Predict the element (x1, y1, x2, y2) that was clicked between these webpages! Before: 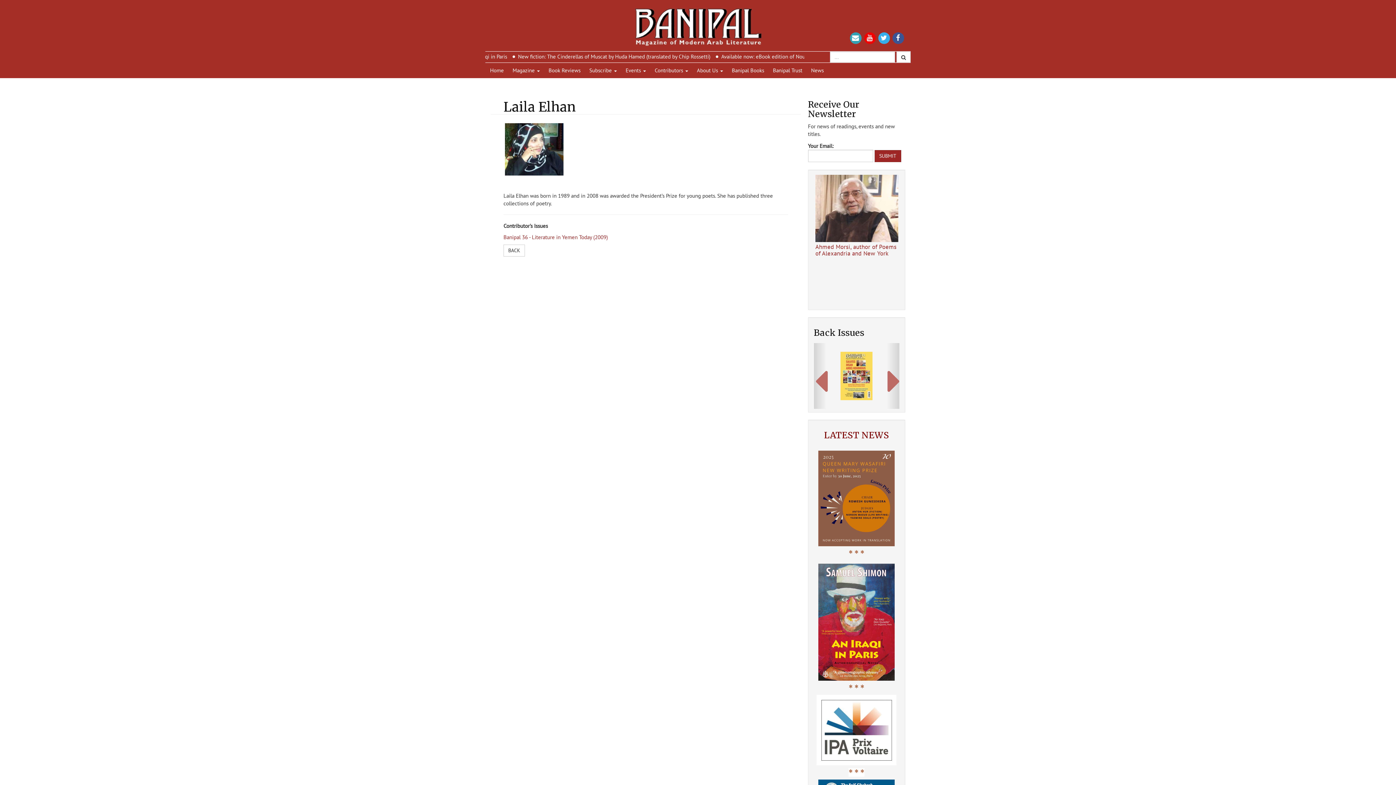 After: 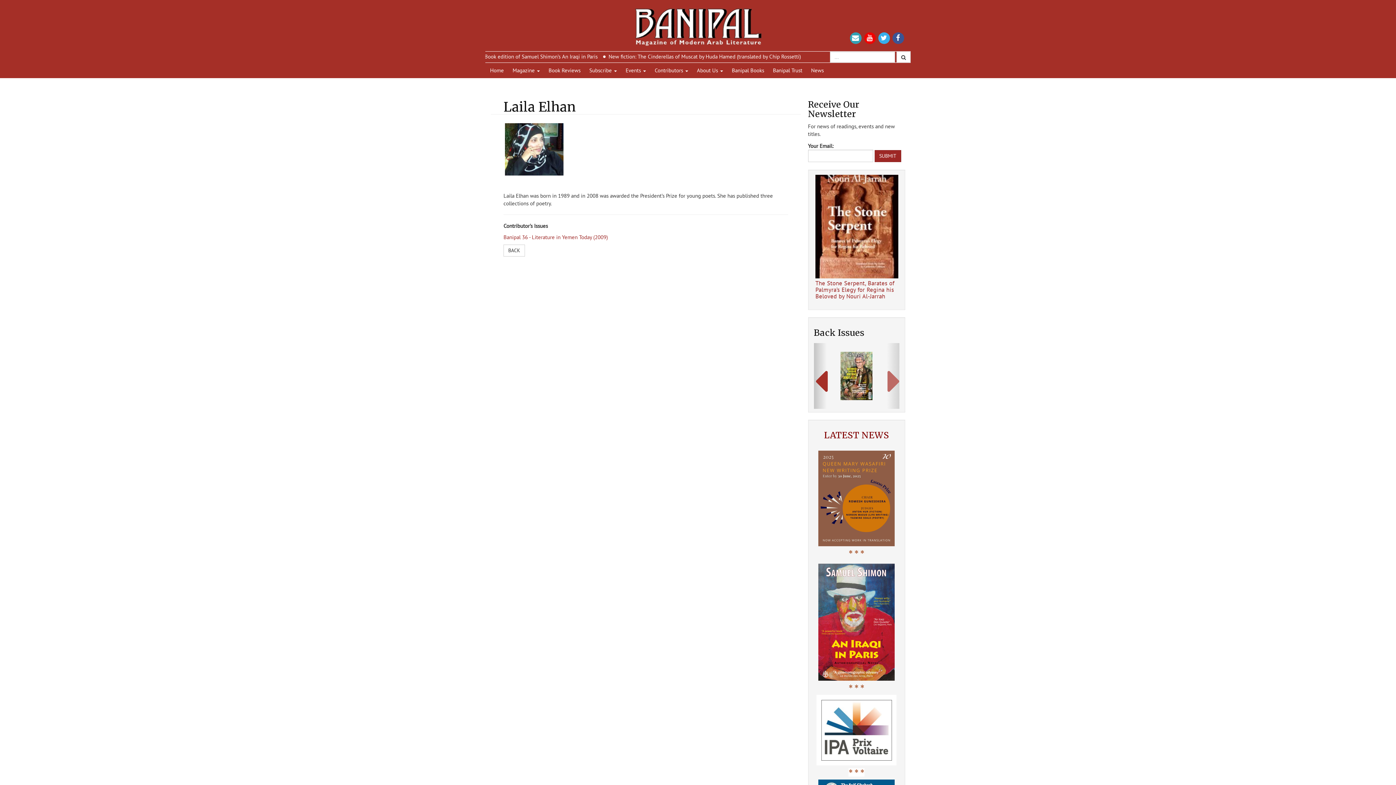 Action: bbox: (814, 343, 826, 409) label: Previous